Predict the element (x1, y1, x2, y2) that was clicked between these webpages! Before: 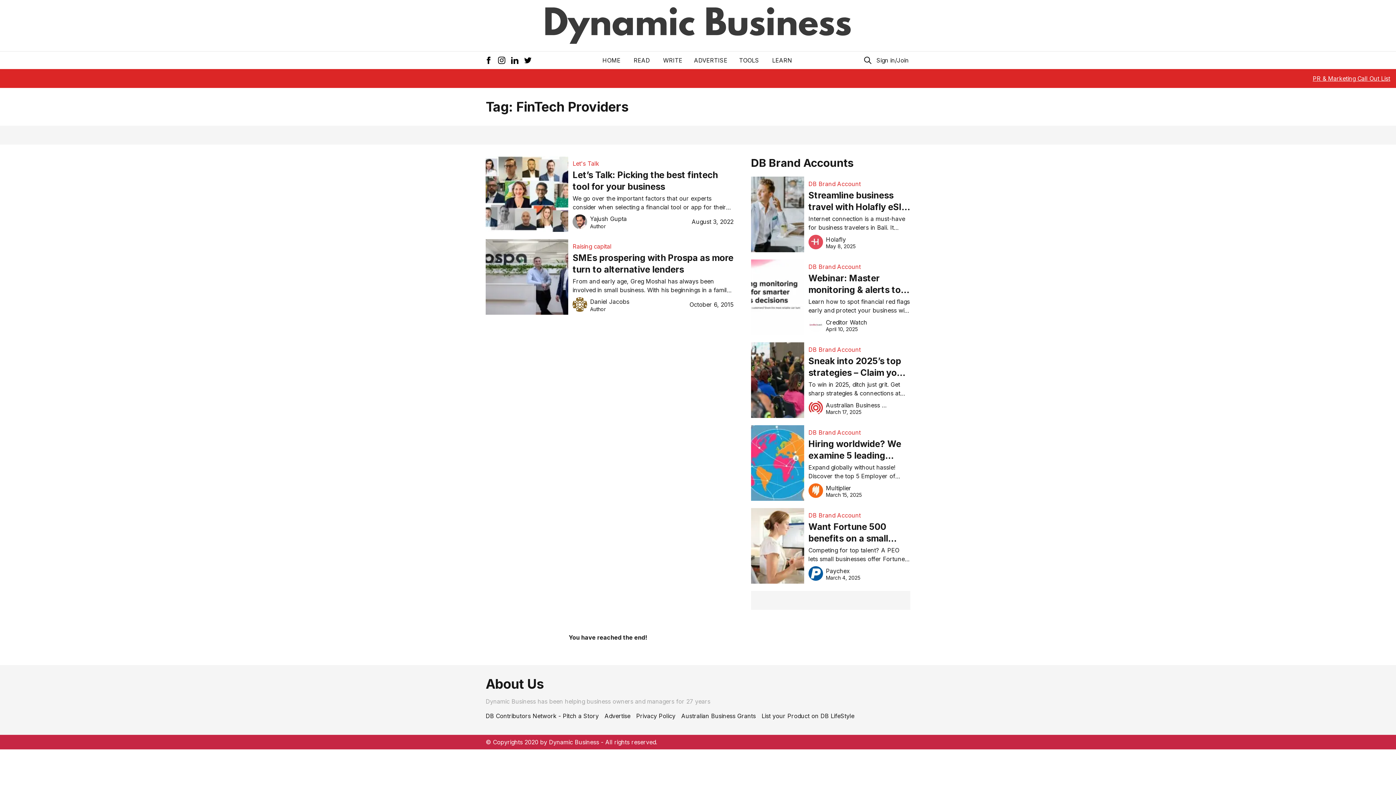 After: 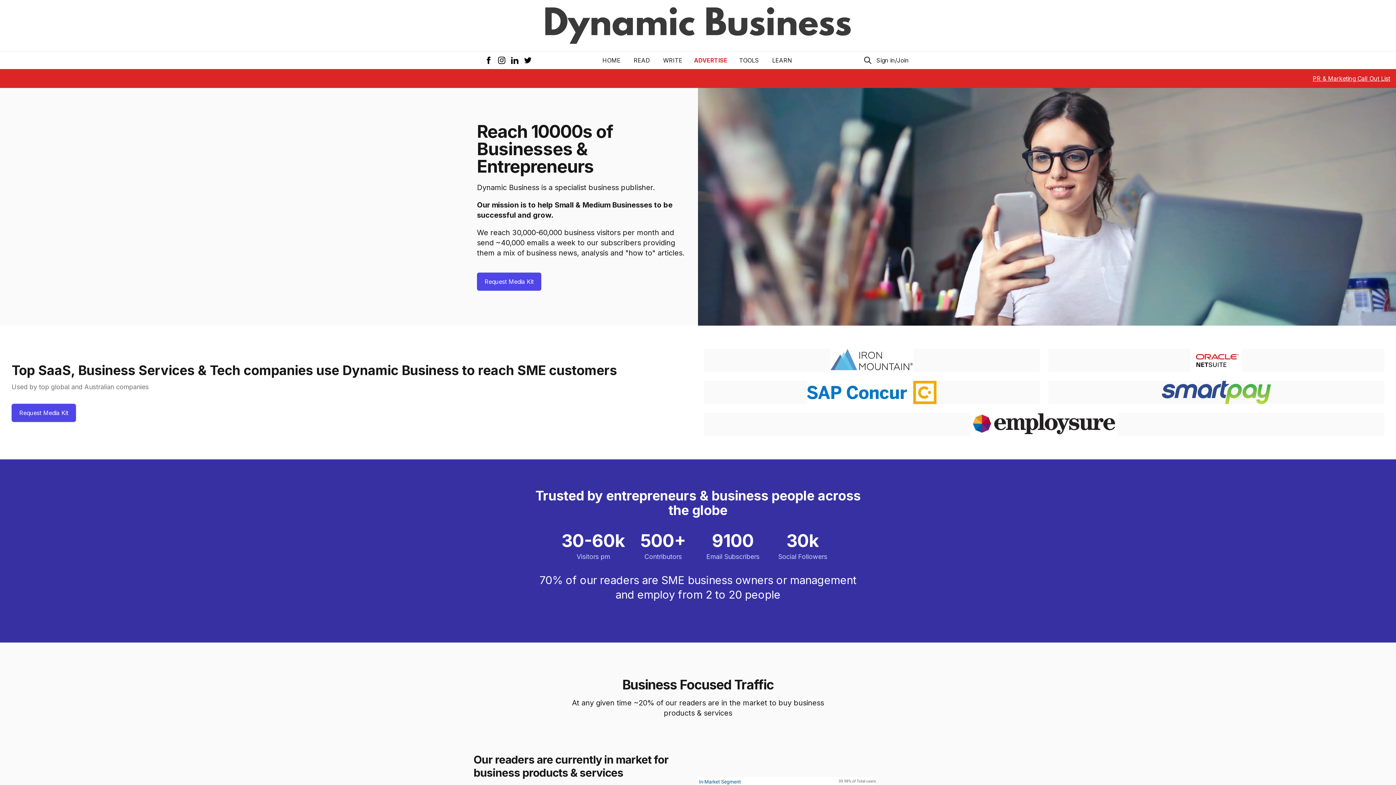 Action: bbox: (604, 712, 630, 720) label: Advertise